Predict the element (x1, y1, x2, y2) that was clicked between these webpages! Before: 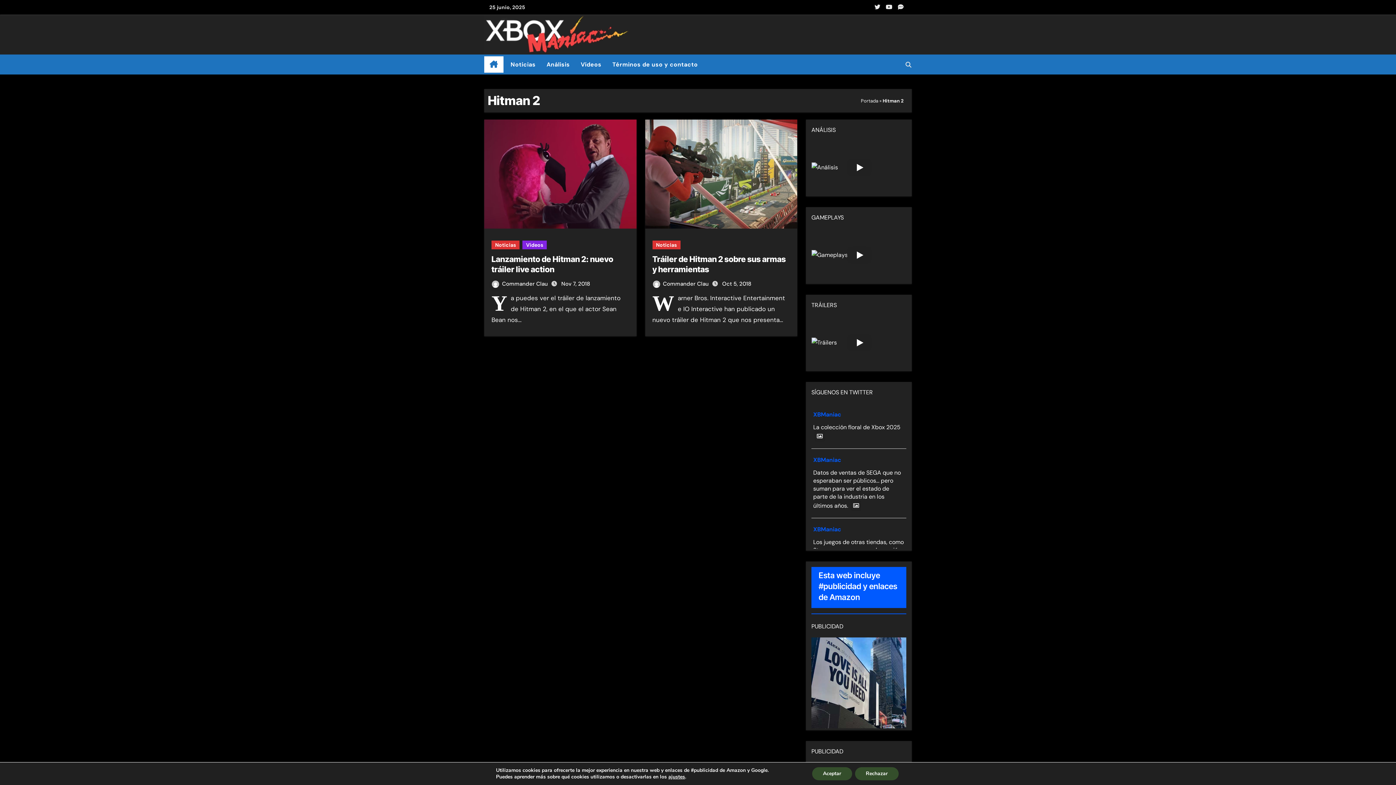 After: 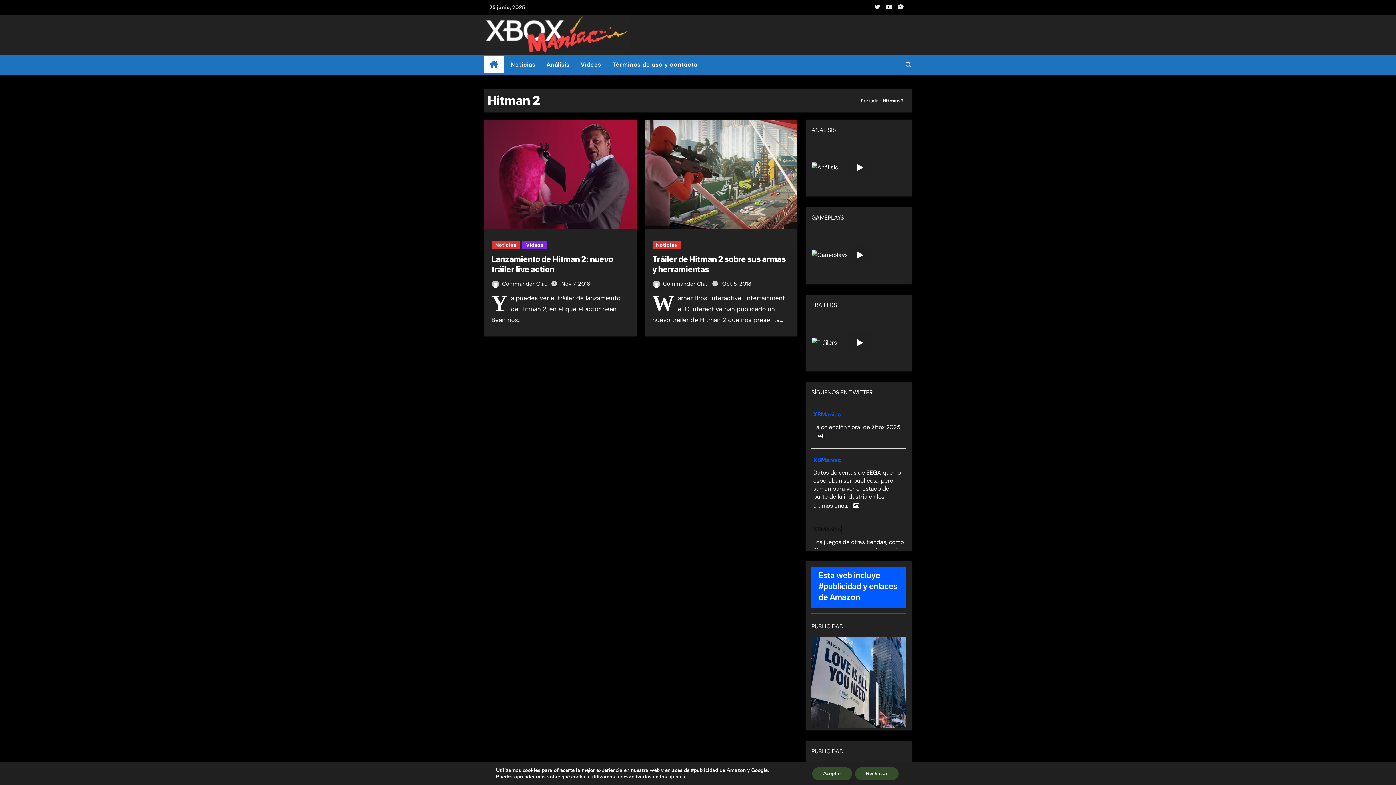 Action: bbox: (813, 525, 841, 534) label: XBManiac